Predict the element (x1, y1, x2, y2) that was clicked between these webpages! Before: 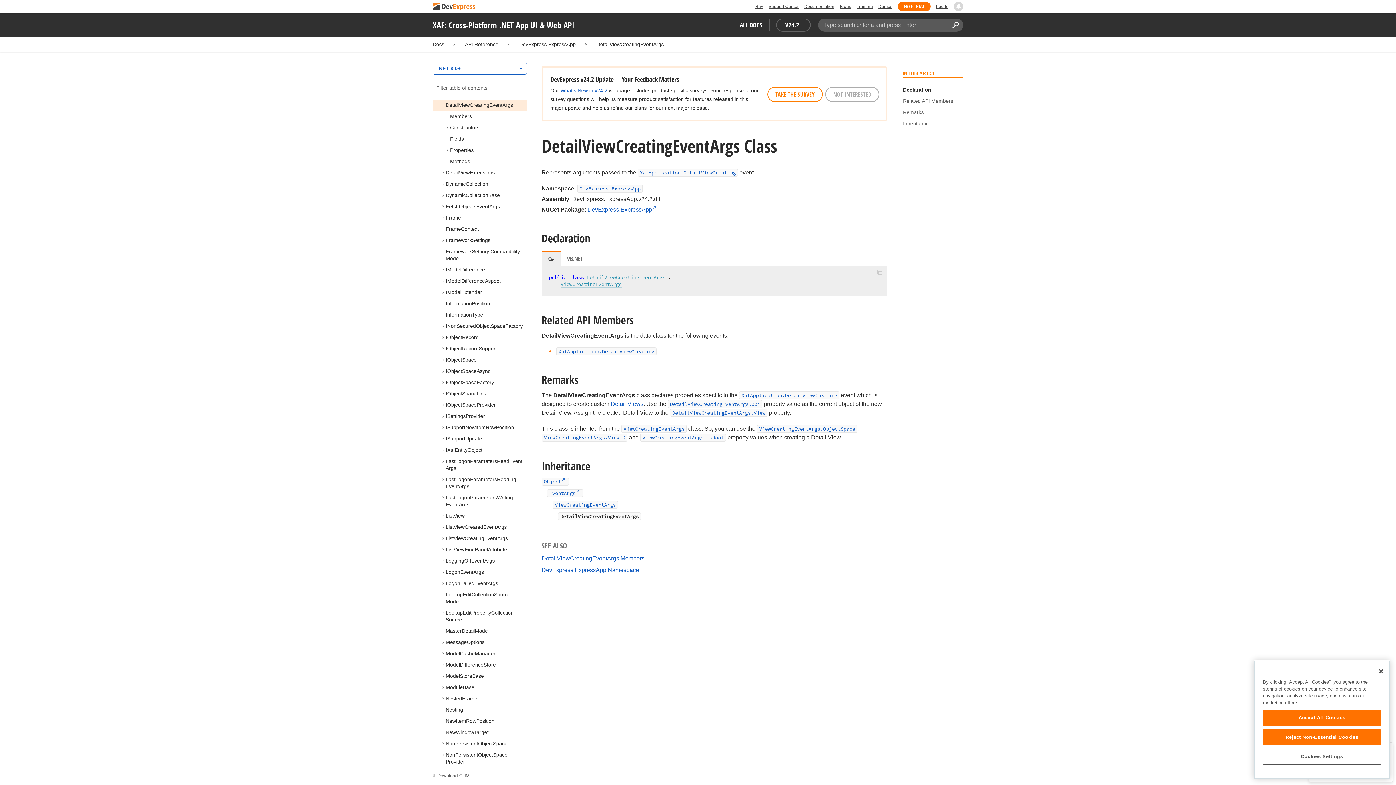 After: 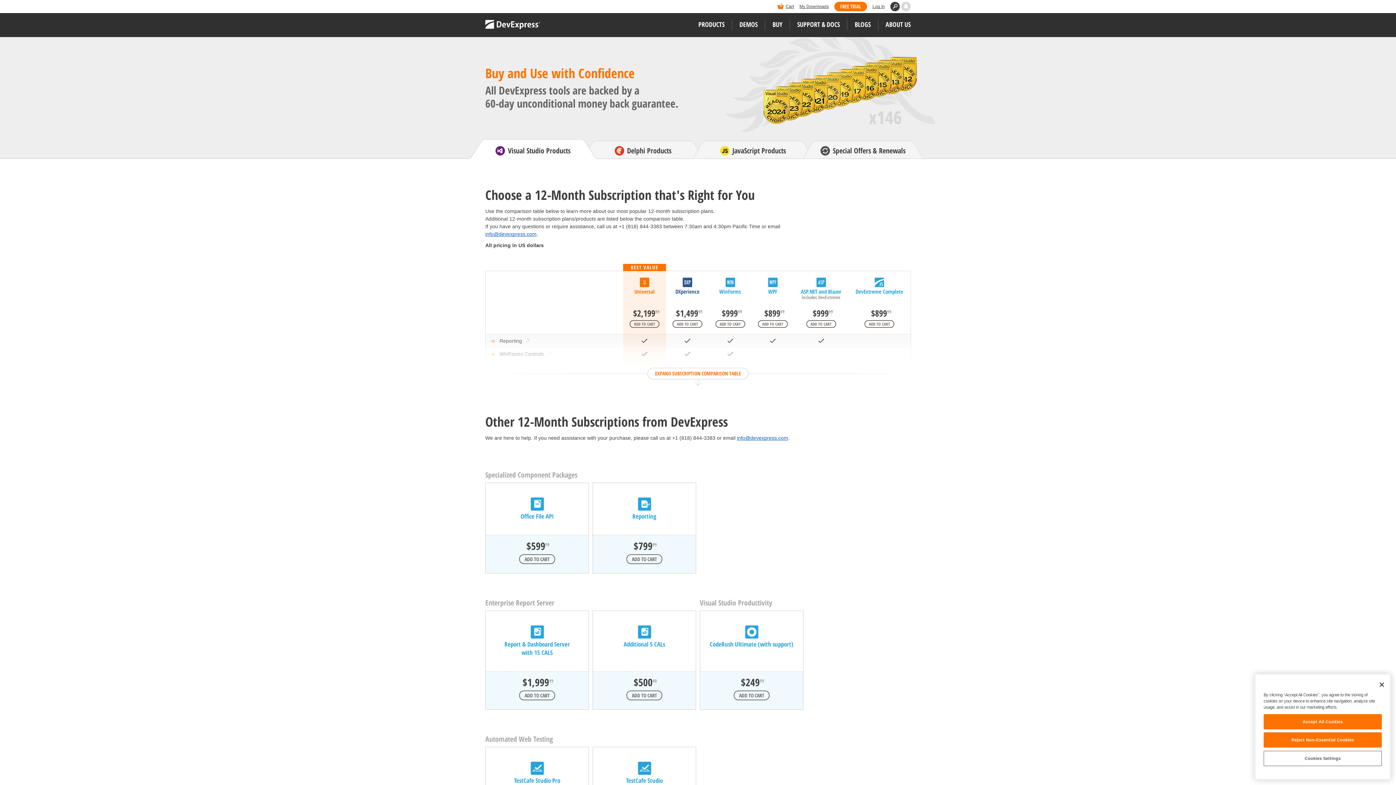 Action: label: Buy bbox: (755, 1, 763, 11)